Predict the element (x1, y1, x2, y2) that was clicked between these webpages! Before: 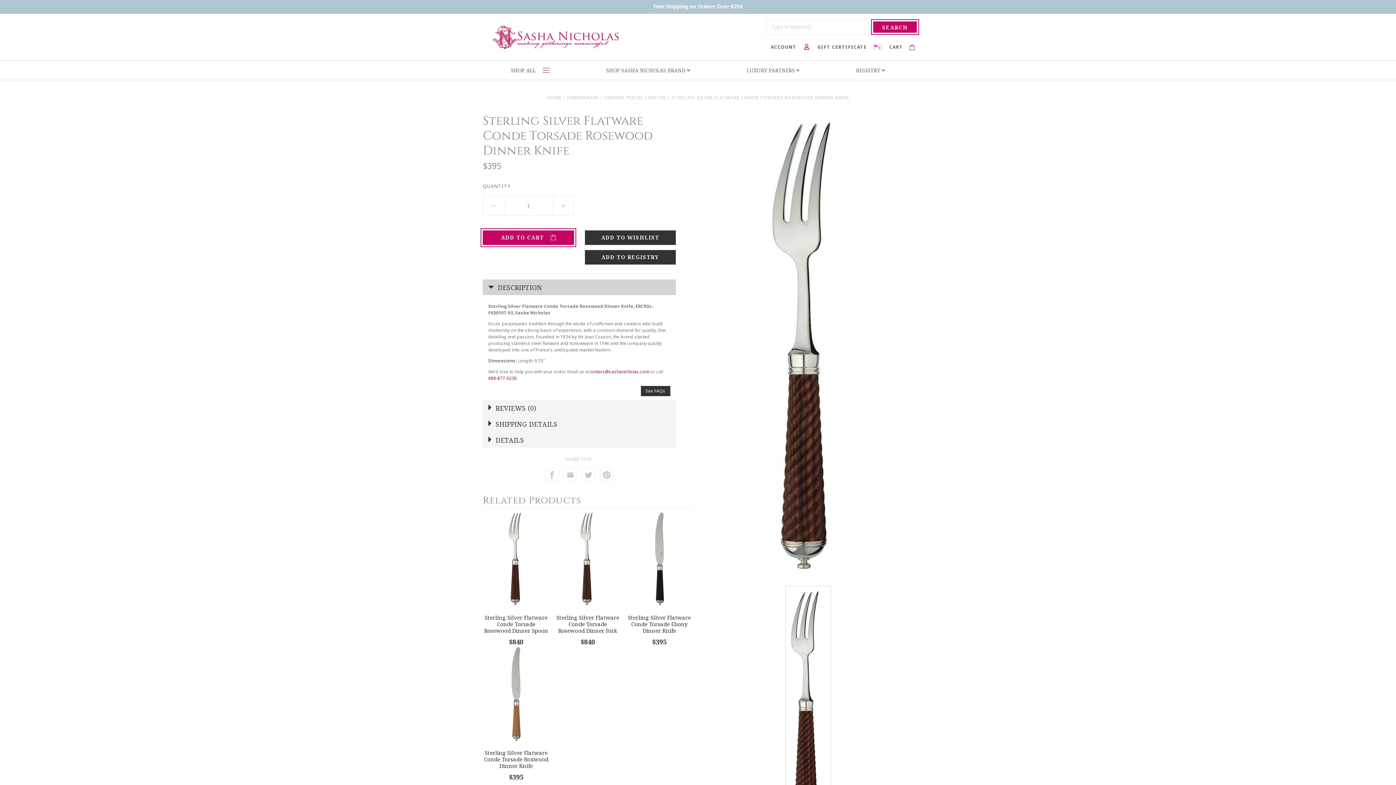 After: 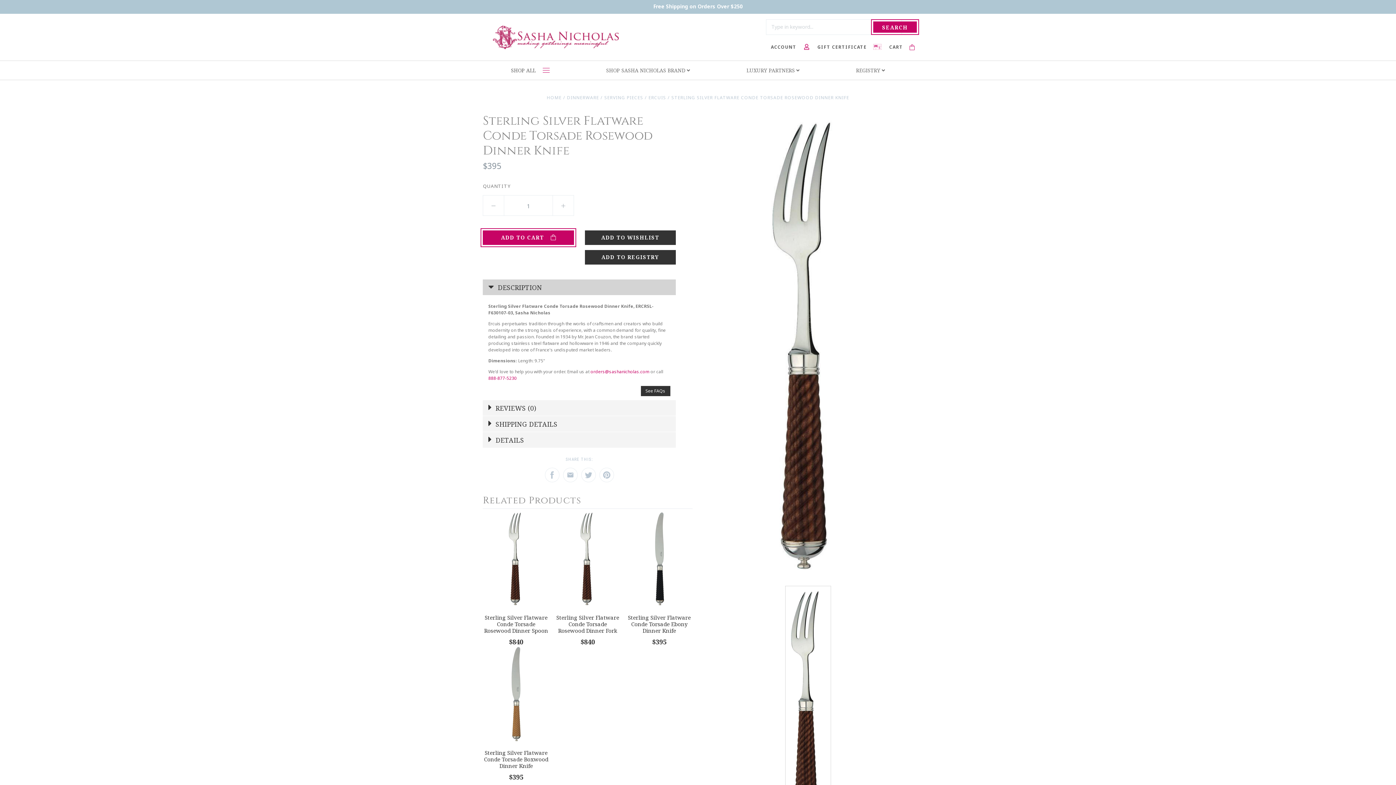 Action: label:  DESCRIPTION bbox: (483, 279, 675, 295)